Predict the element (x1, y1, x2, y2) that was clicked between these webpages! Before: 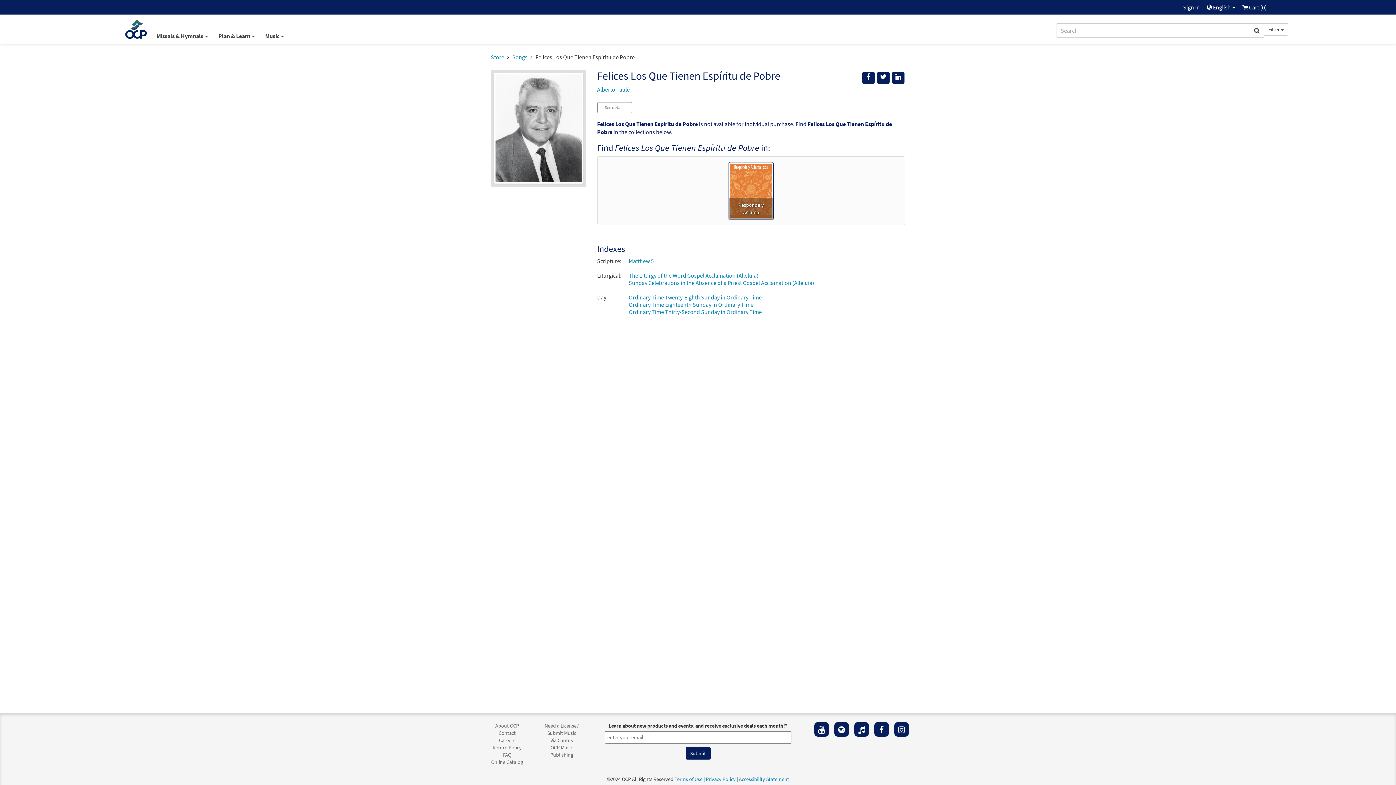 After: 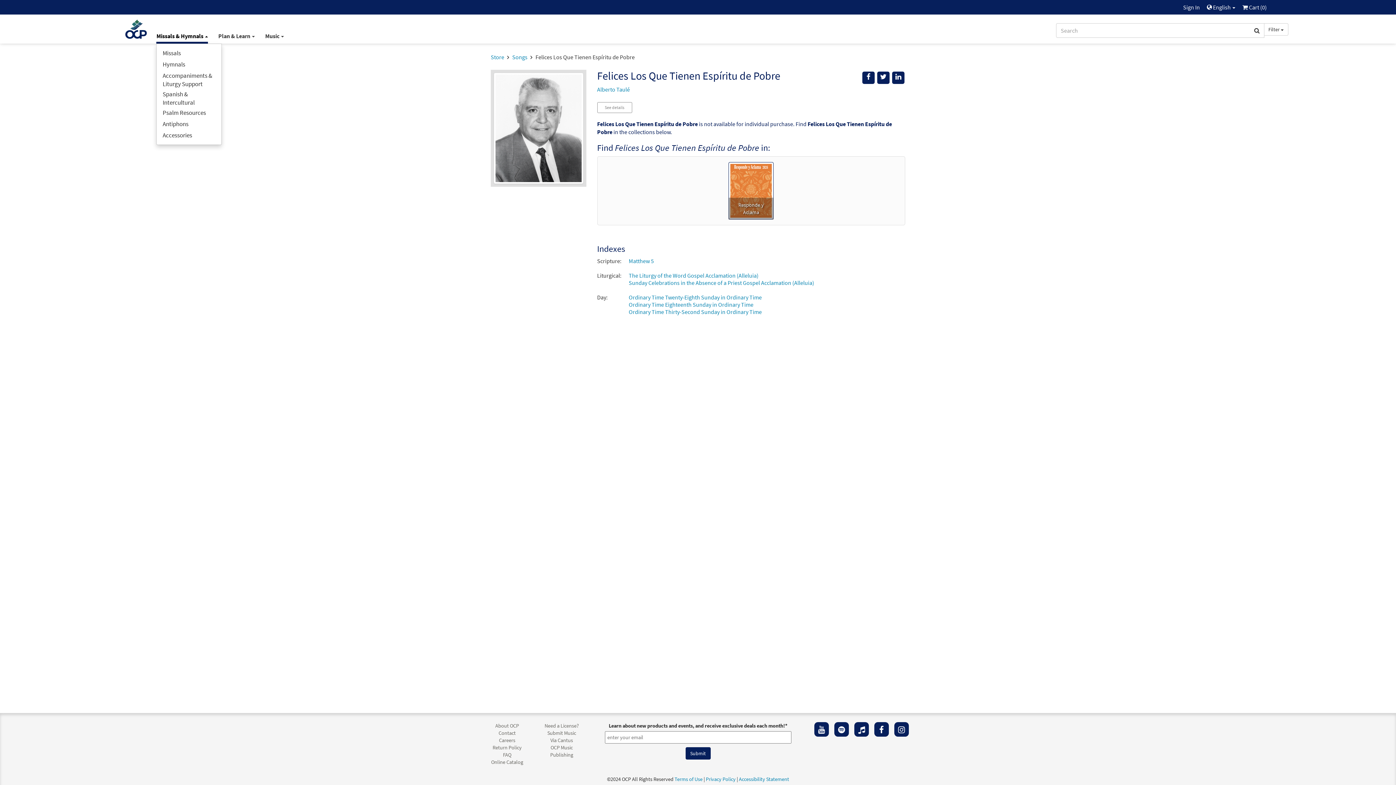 Action: bbox: (156, 32, 208, 39) label: Missals & Hymnals 